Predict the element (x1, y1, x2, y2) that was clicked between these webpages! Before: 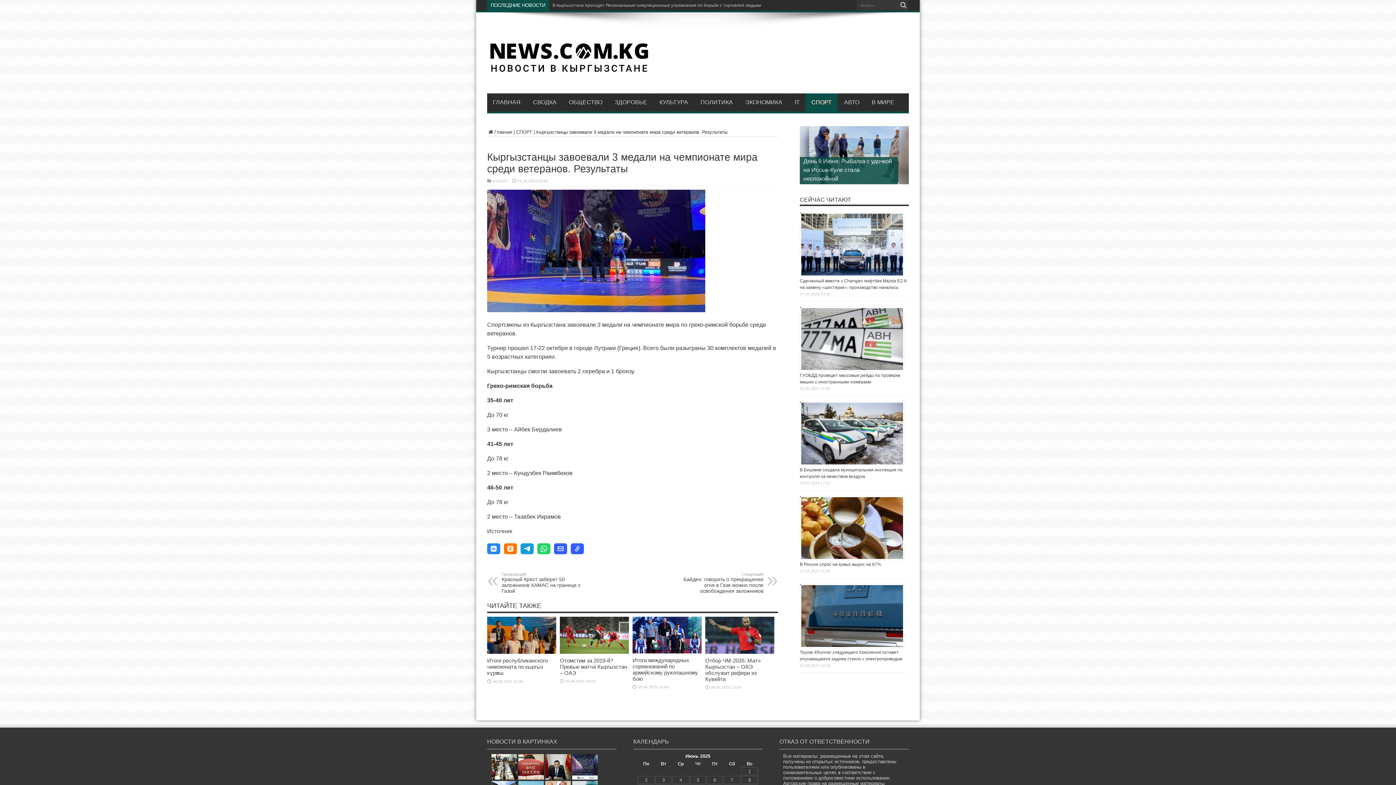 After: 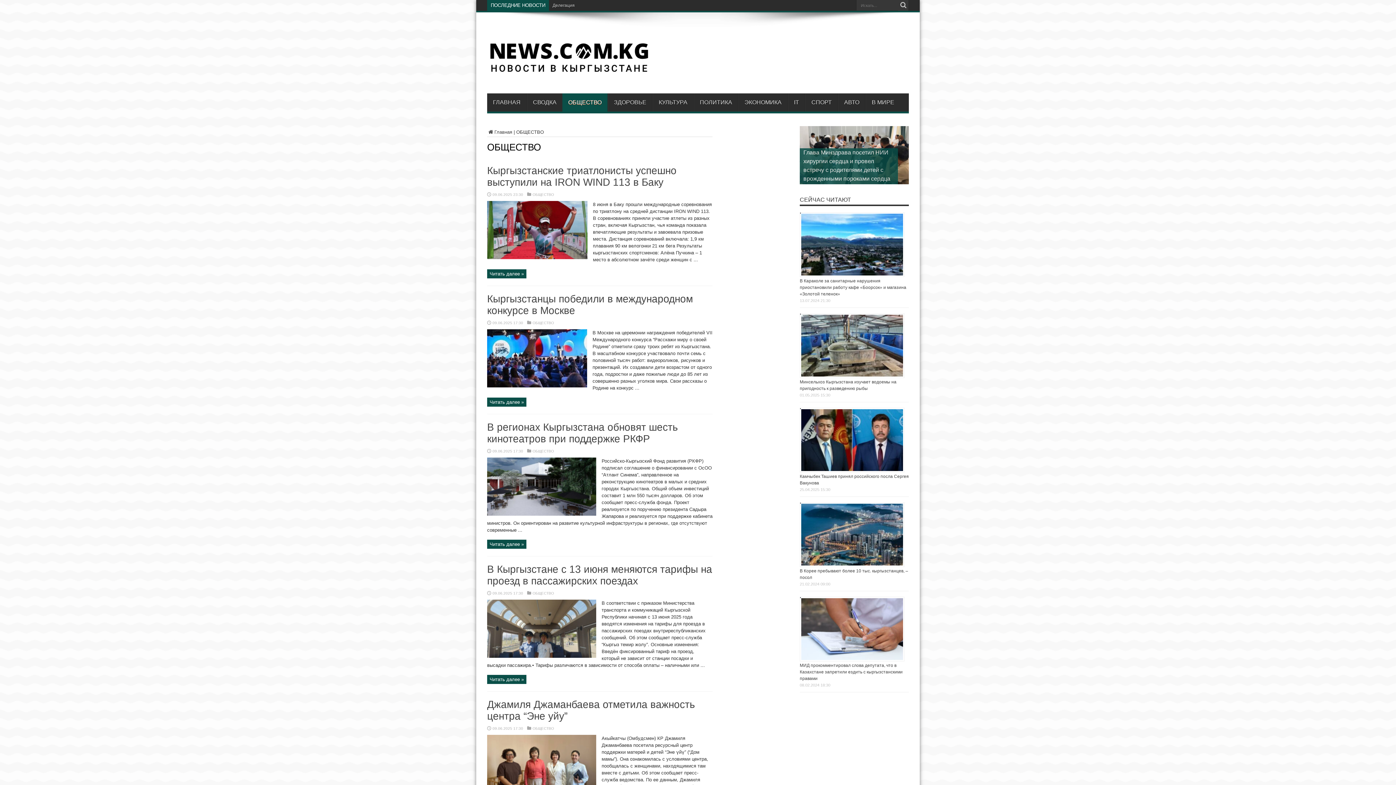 Action: label: ОБЩЕСТВО bbox: (562, 93, 608, 111)